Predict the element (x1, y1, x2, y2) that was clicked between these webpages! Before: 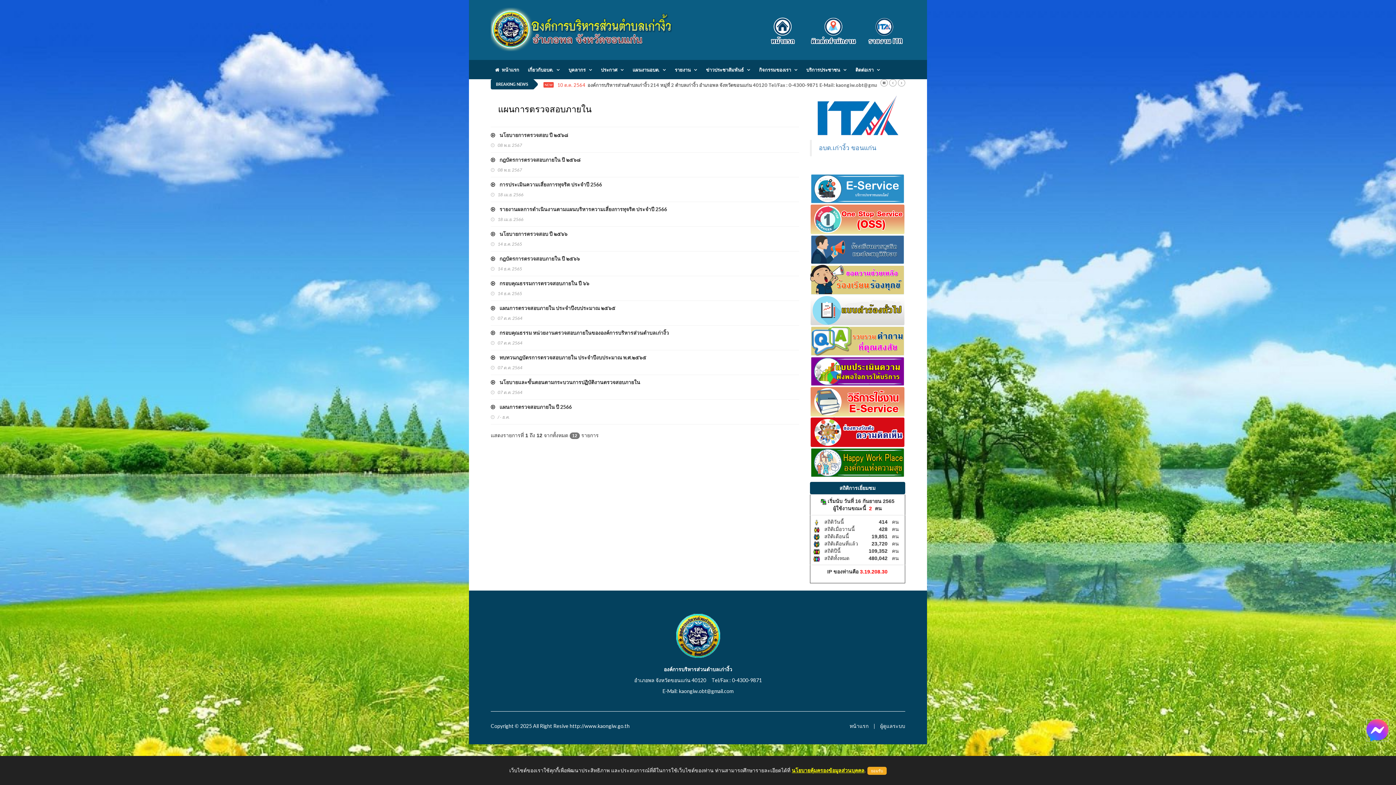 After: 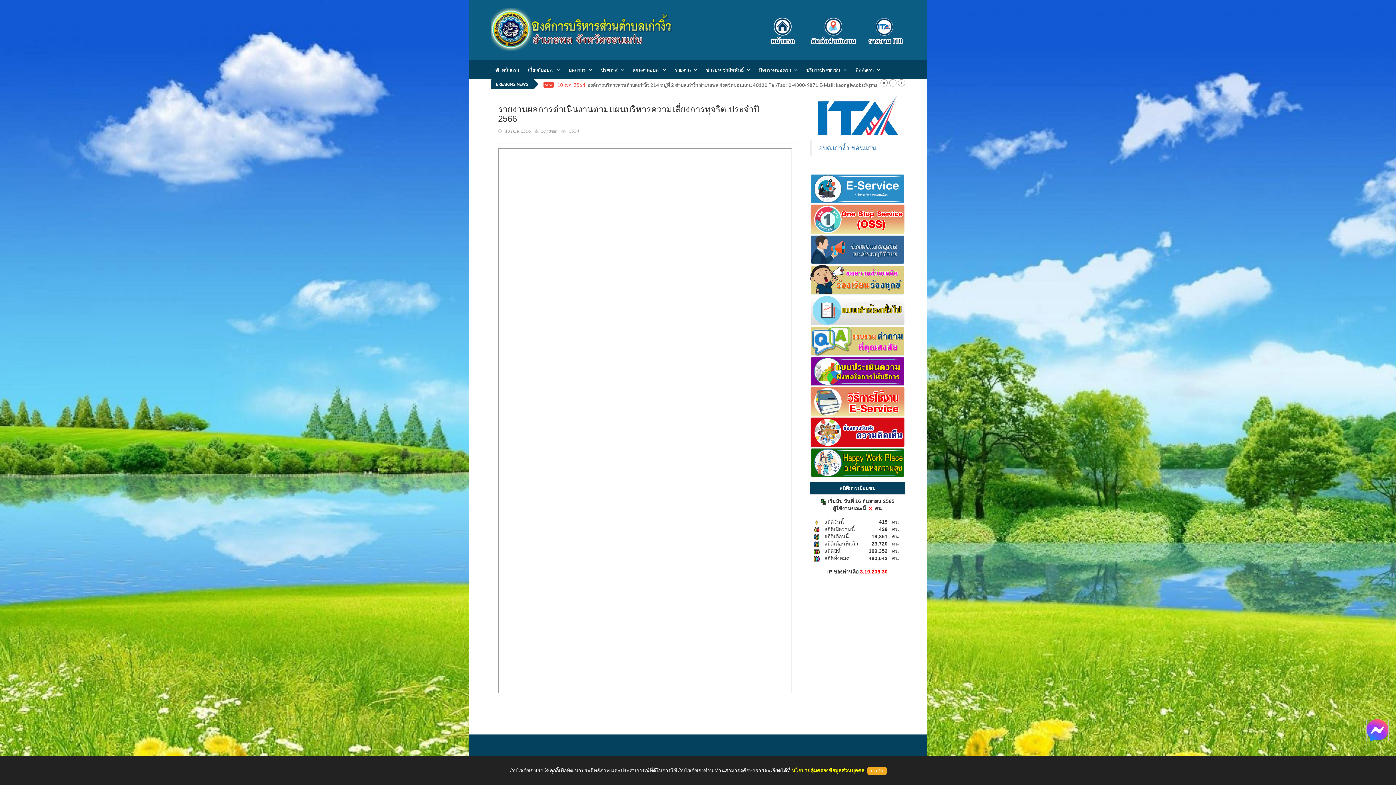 Action: label:     รายงานผลการดำเนินงานตามแผนบริหารความเสี่ยงการทุจริต ประจำปี 2566 bbox: (490, 205, 667, 213)